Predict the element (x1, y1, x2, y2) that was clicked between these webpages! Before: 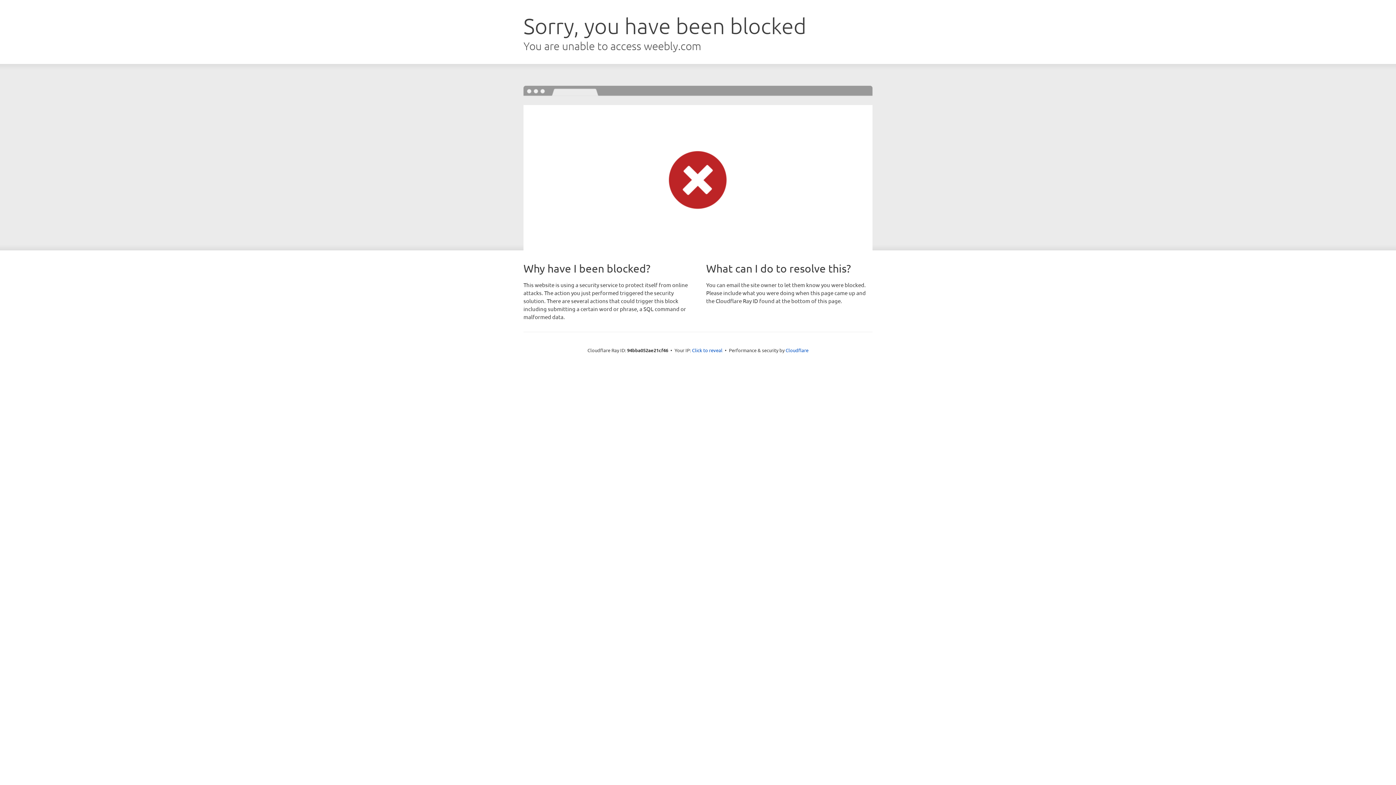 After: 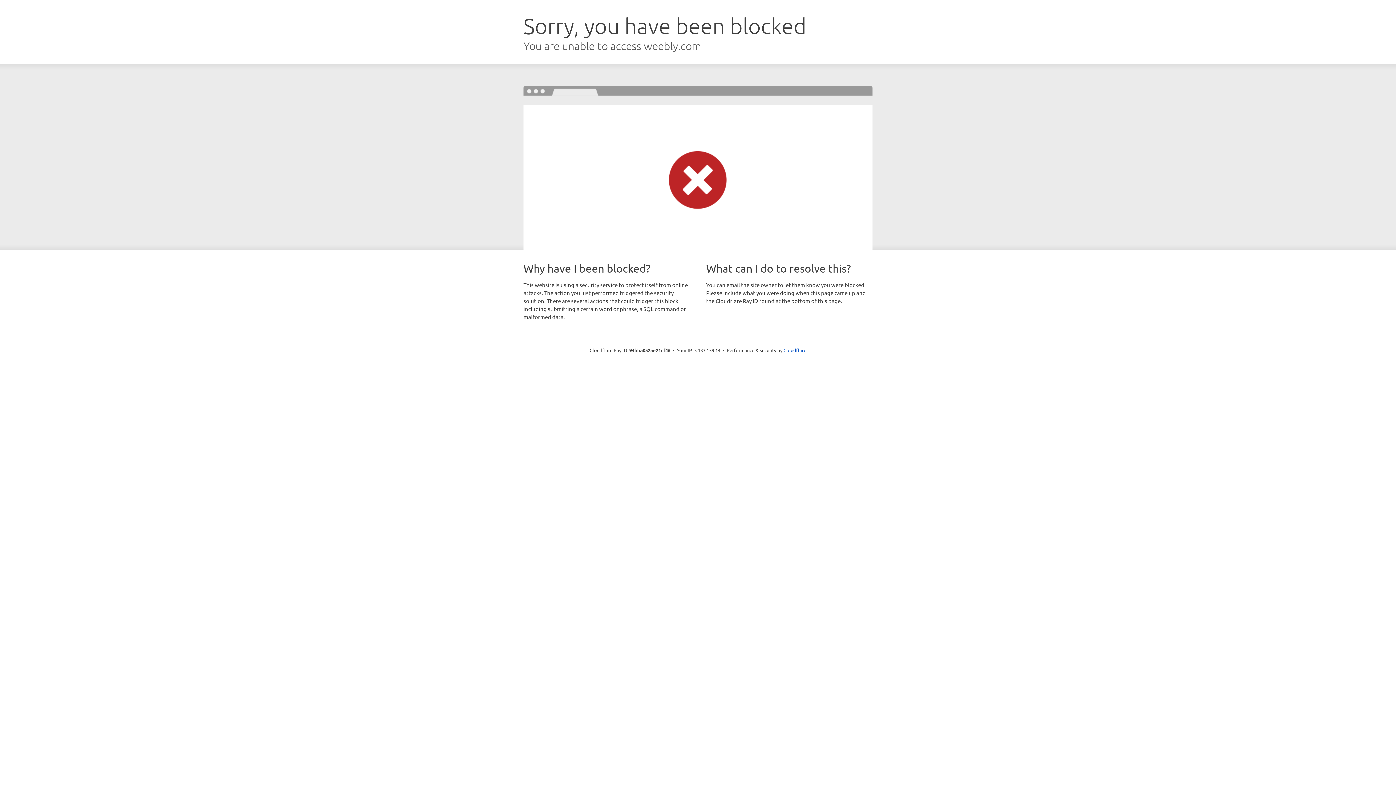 Action: label: Click to reveal bbox: (692, 346, 722, 353)